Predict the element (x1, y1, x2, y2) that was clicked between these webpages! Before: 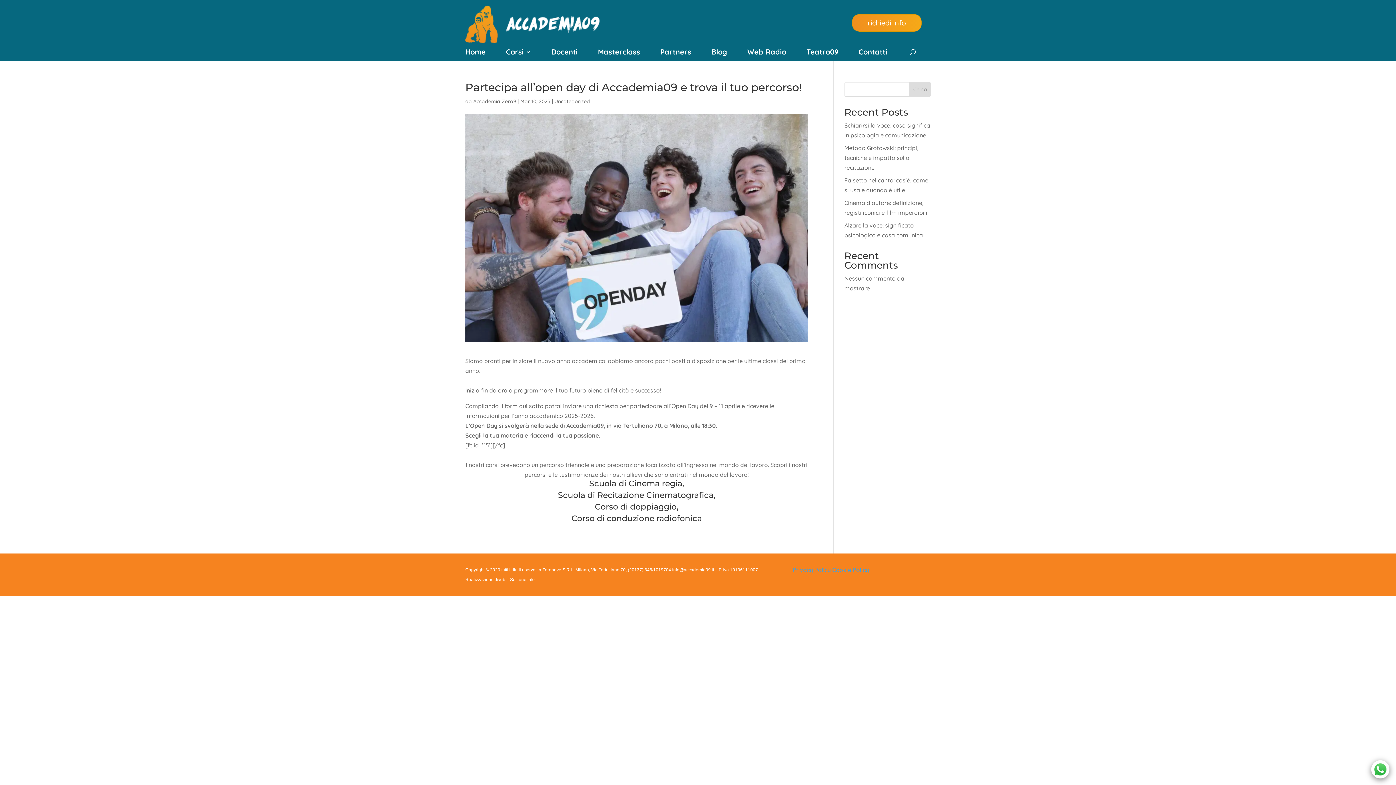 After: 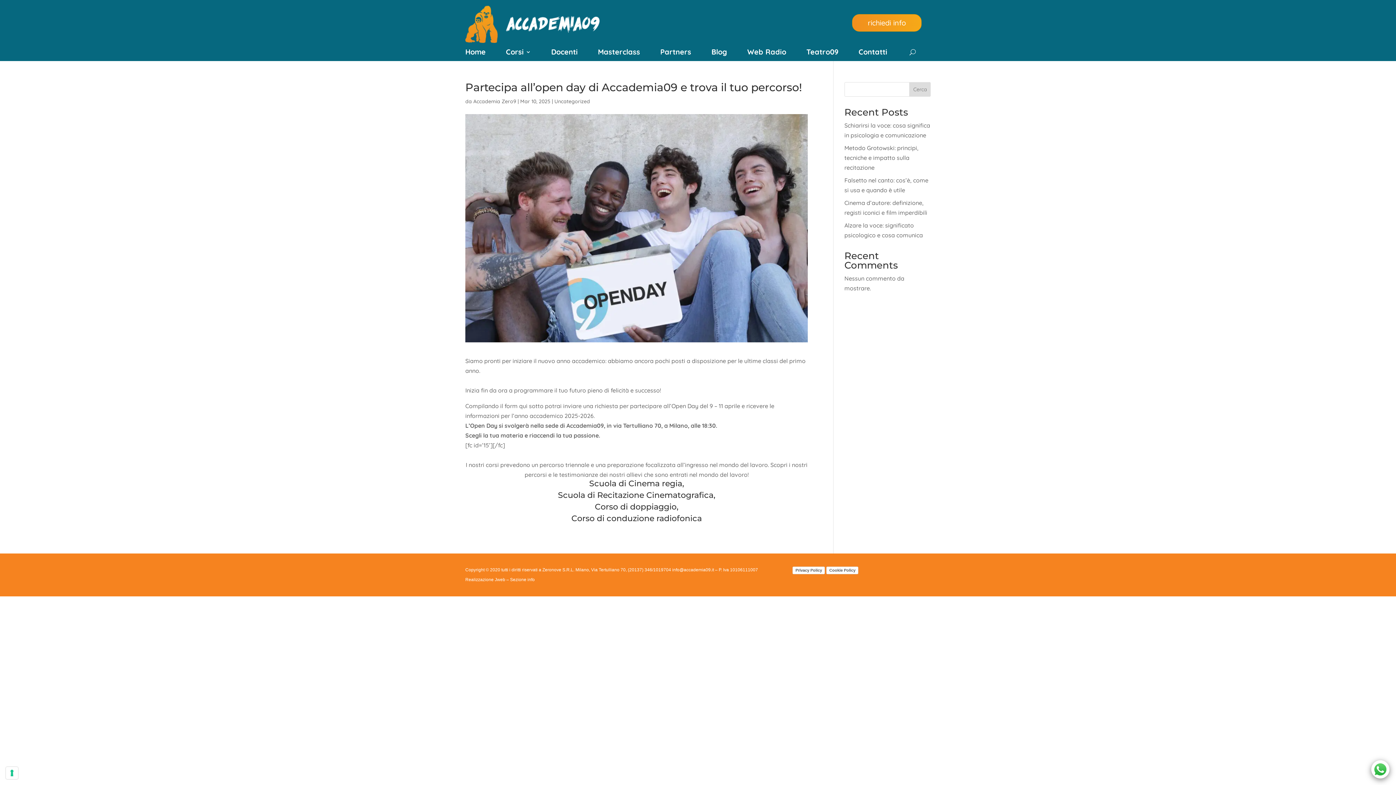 Action: label: Corso di conduzione radiofonica bbox: (571, 513, 702, 523)